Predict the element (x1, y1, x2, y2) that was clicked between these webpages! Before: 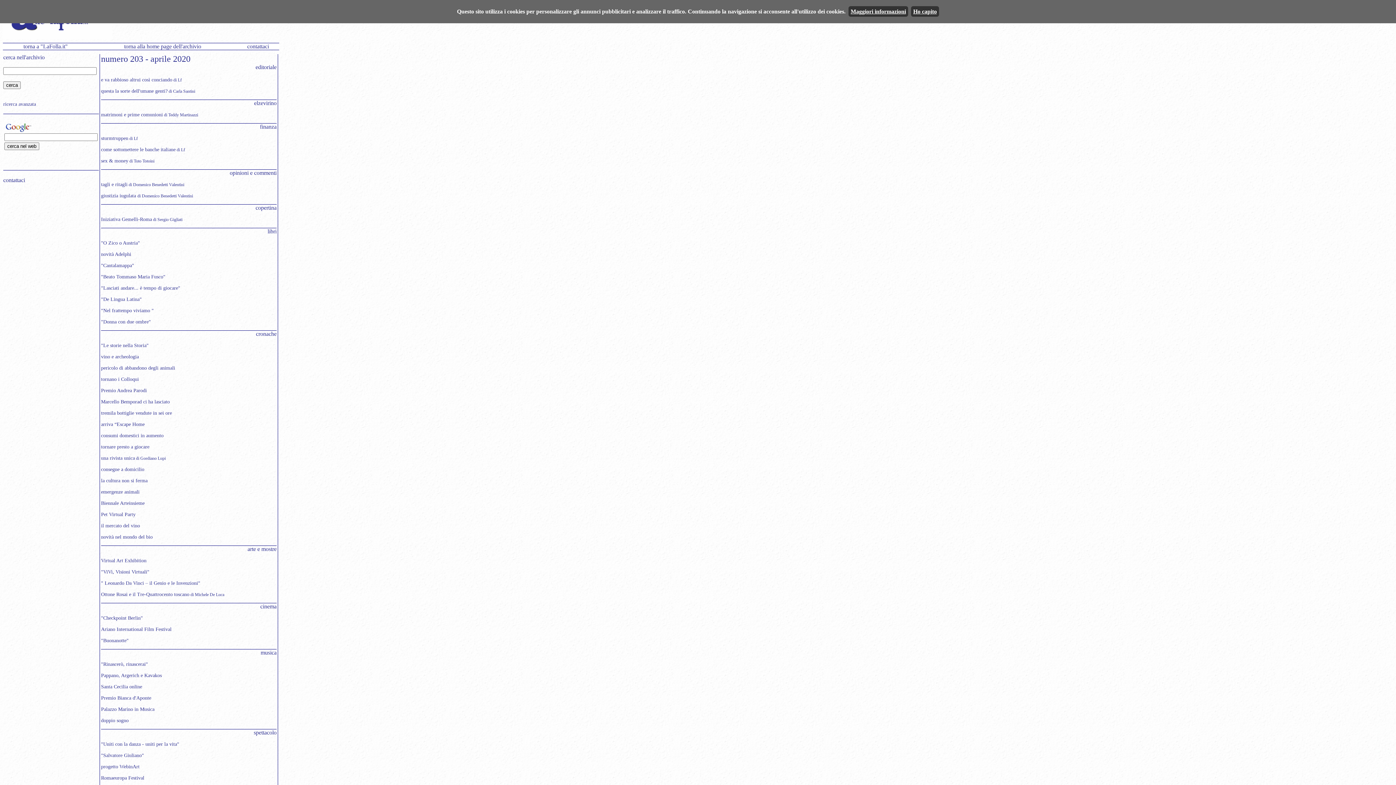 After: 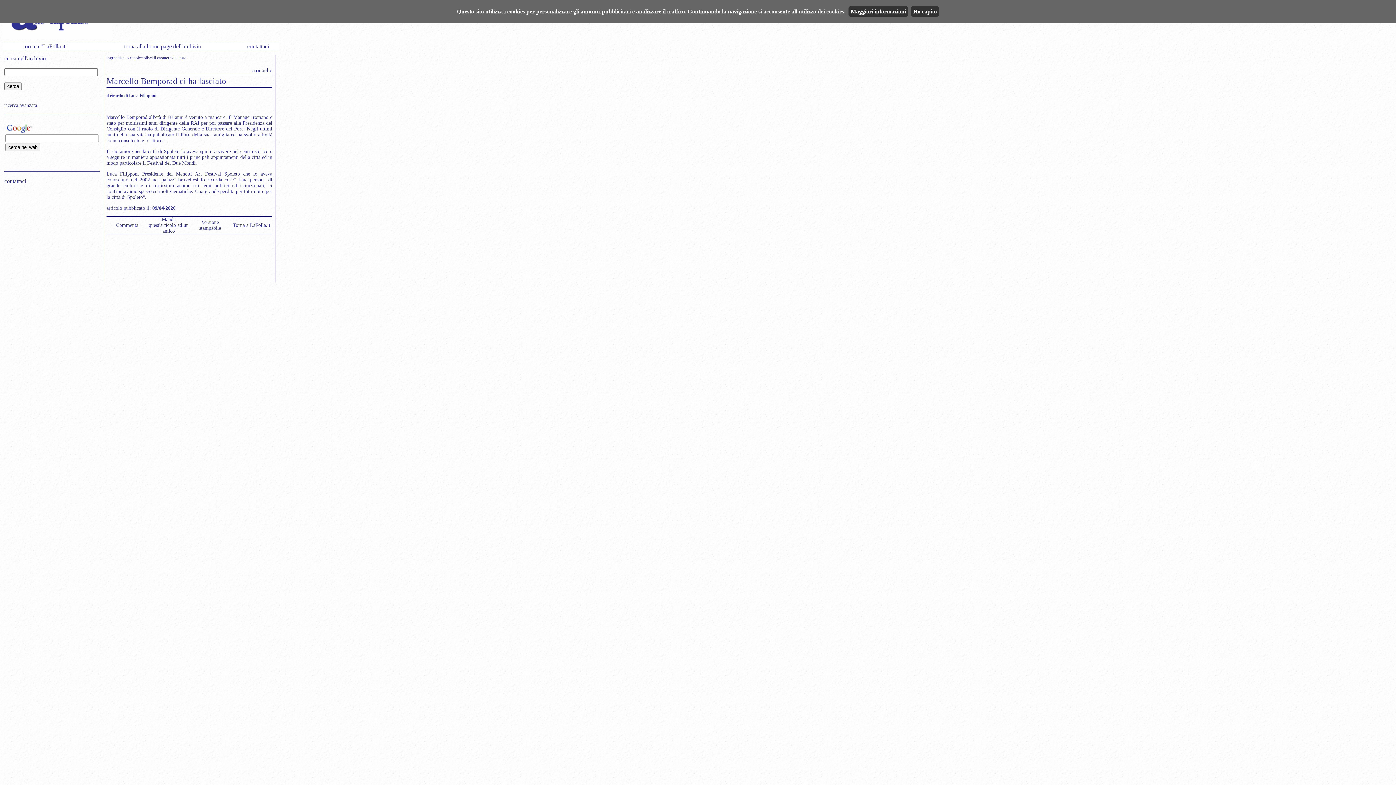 Action: bbox: (101, 399, 169, 404) label: Marcello Bemporad ci ha lasciato